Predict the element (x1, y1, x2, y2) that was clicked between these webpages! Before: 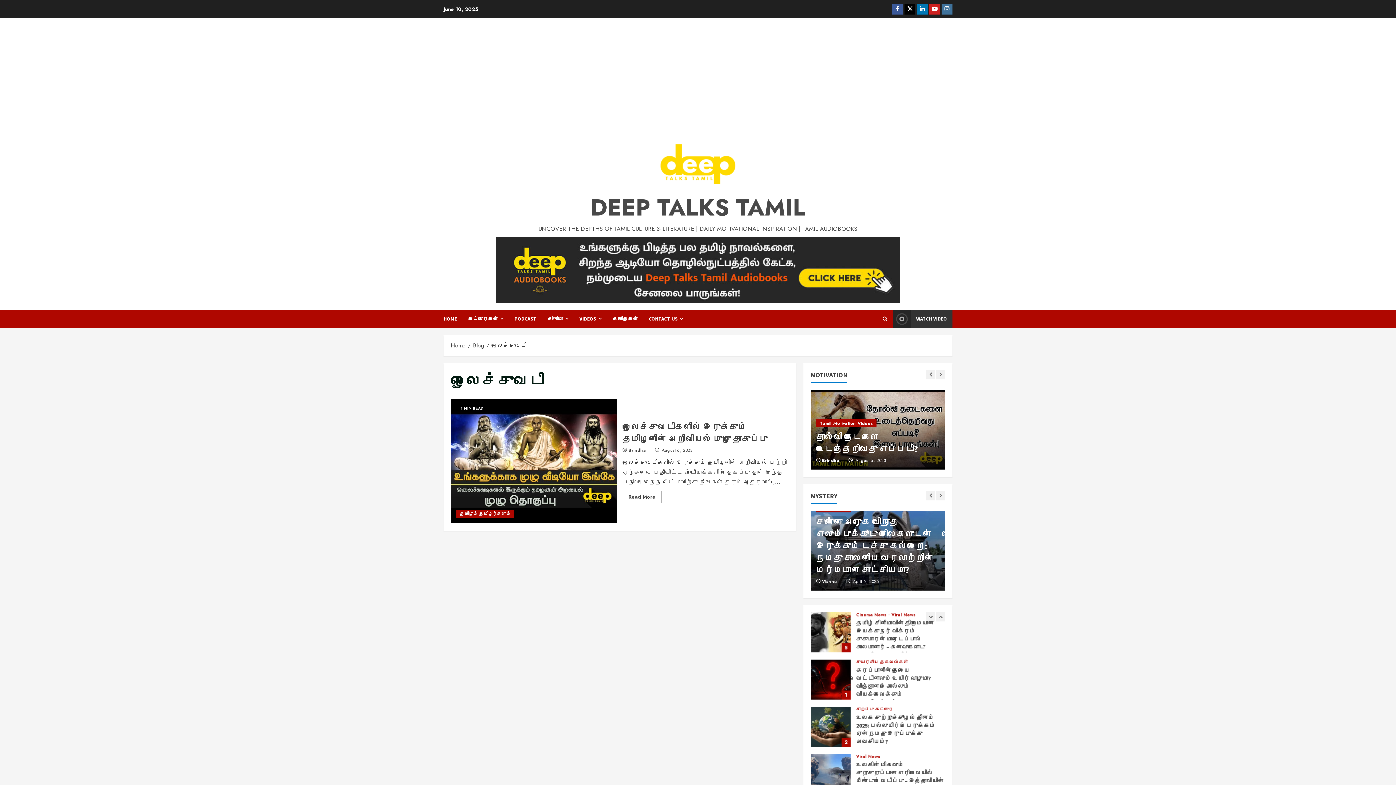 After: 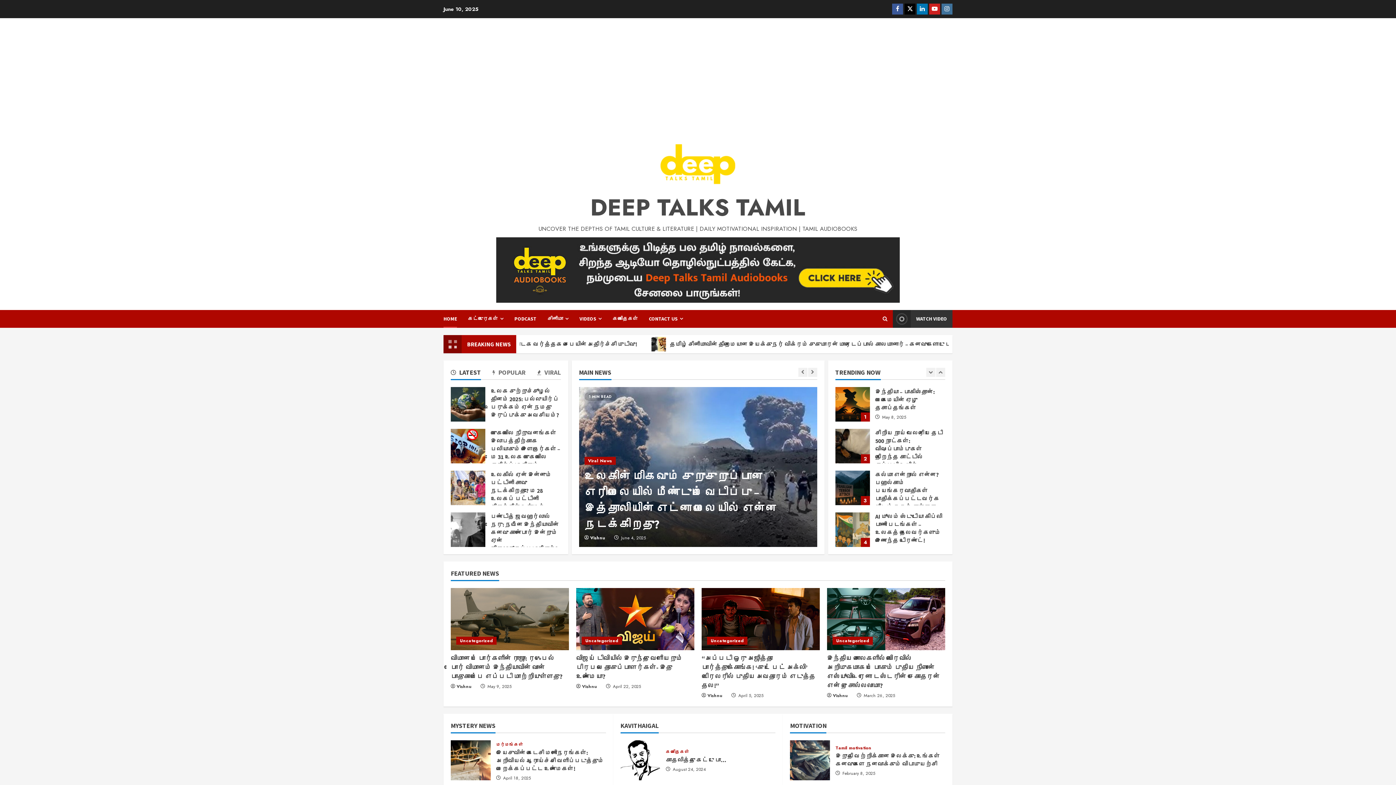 Action: bbox: (590, 190, 805, 224) label: DEEP TALKS TAMIL